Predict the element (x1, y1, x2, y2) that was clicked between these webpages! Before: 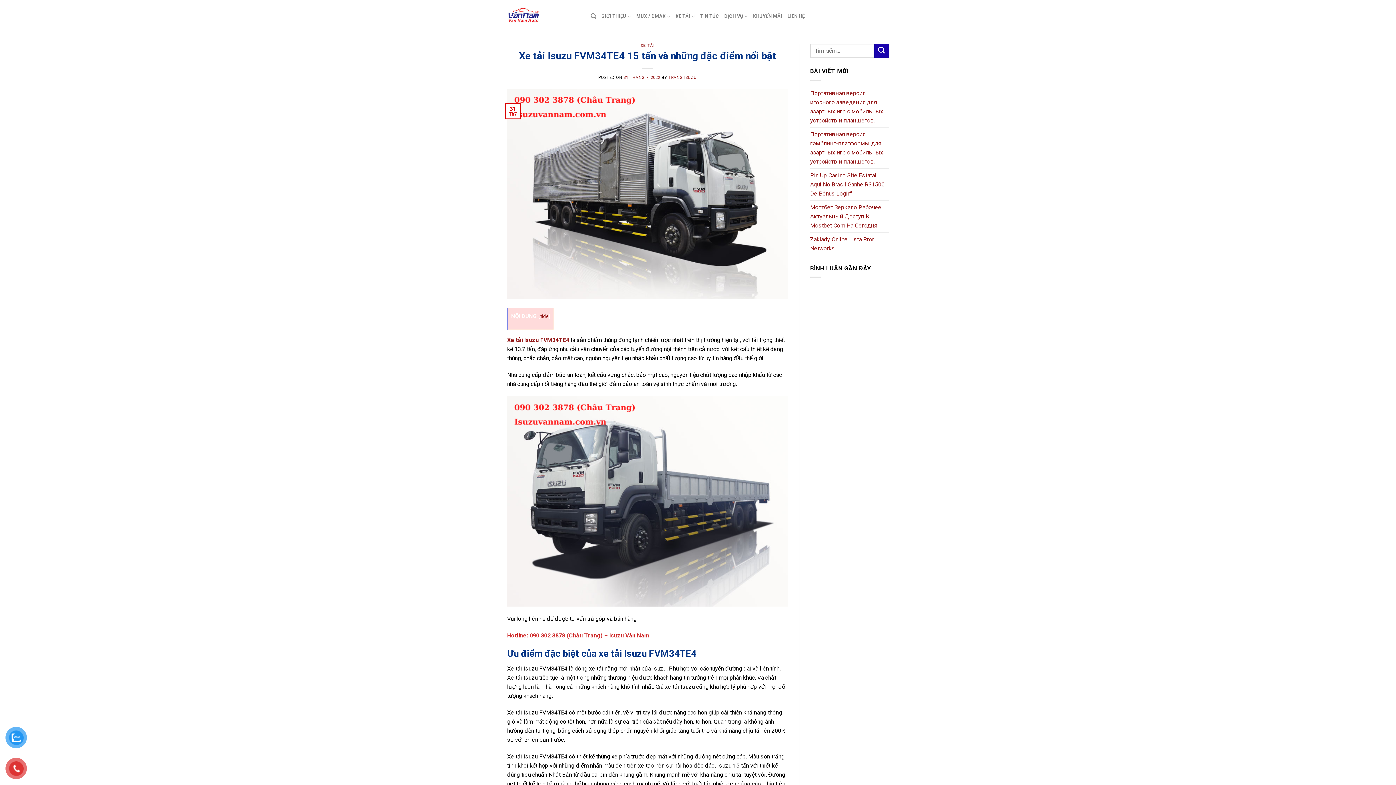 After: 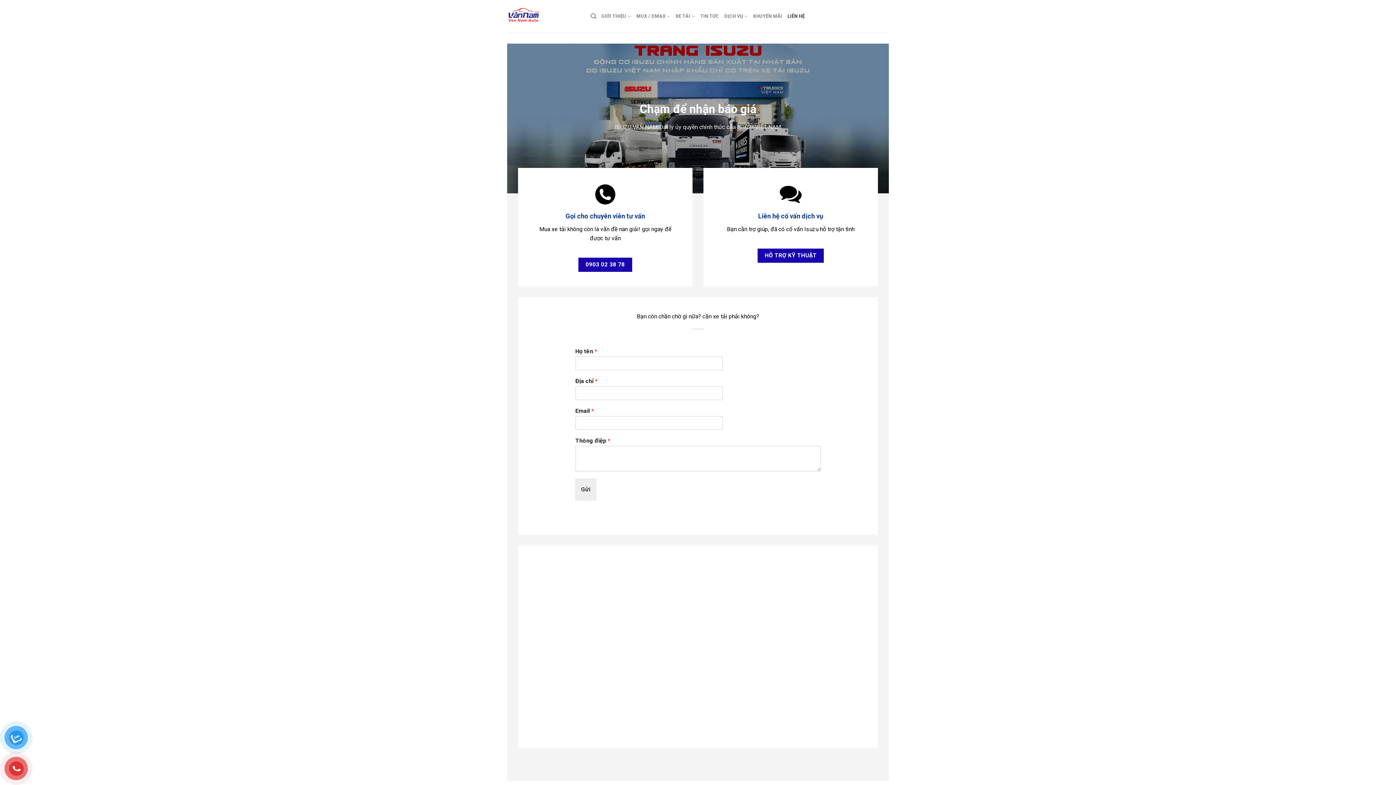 Action: bbox: (787, 9, 805, 23) label: LIÊN HỆ